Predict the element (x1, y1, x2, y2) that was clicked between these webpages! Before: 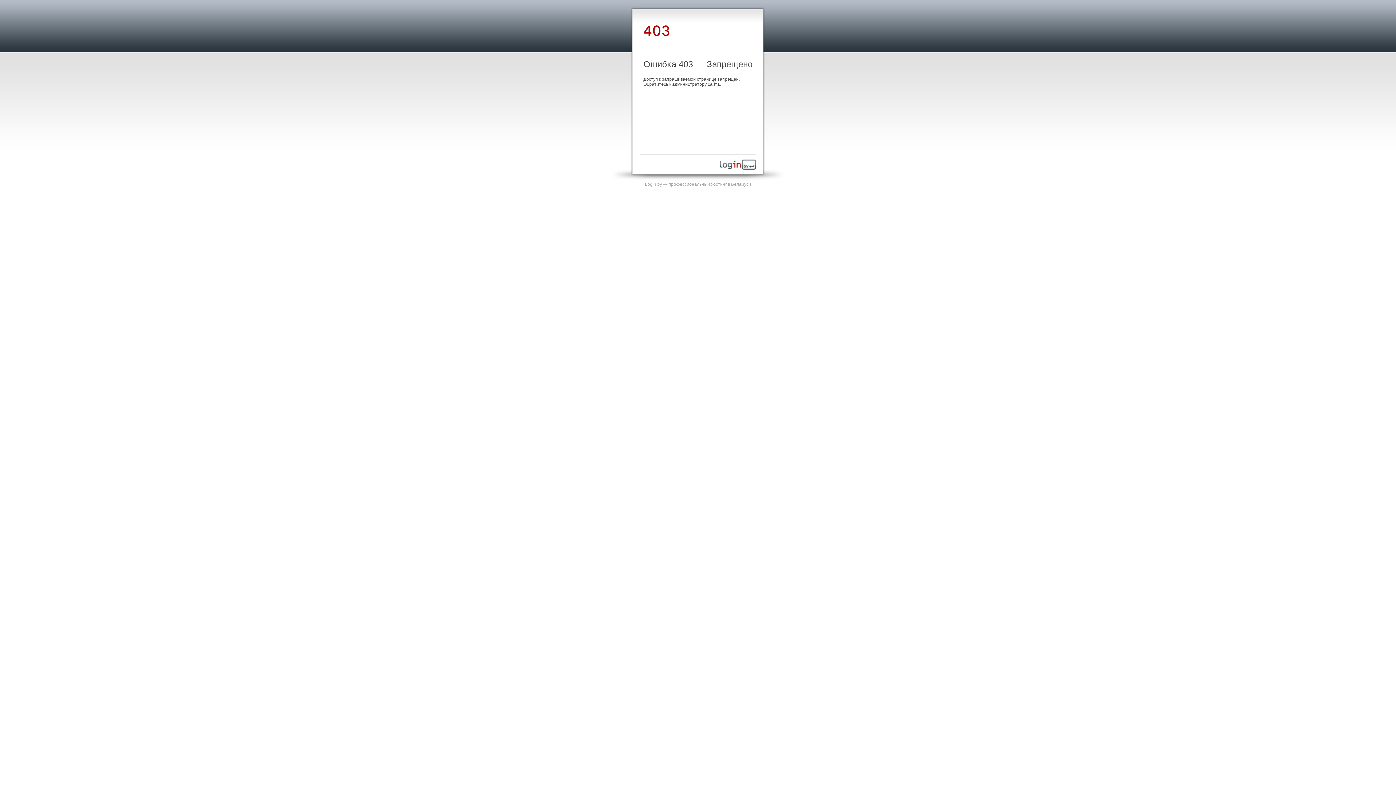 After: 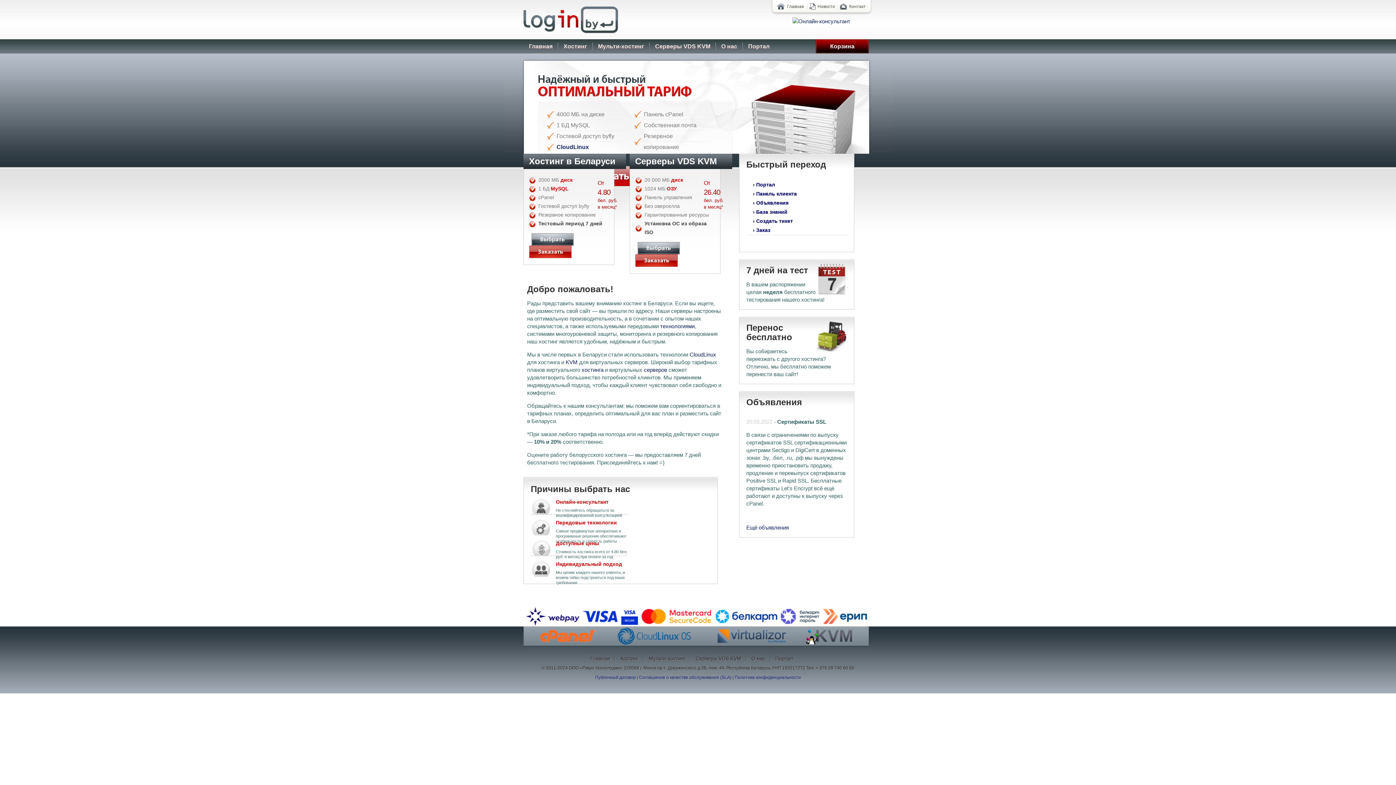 Action: bbox: (720, 165, 756, 170)